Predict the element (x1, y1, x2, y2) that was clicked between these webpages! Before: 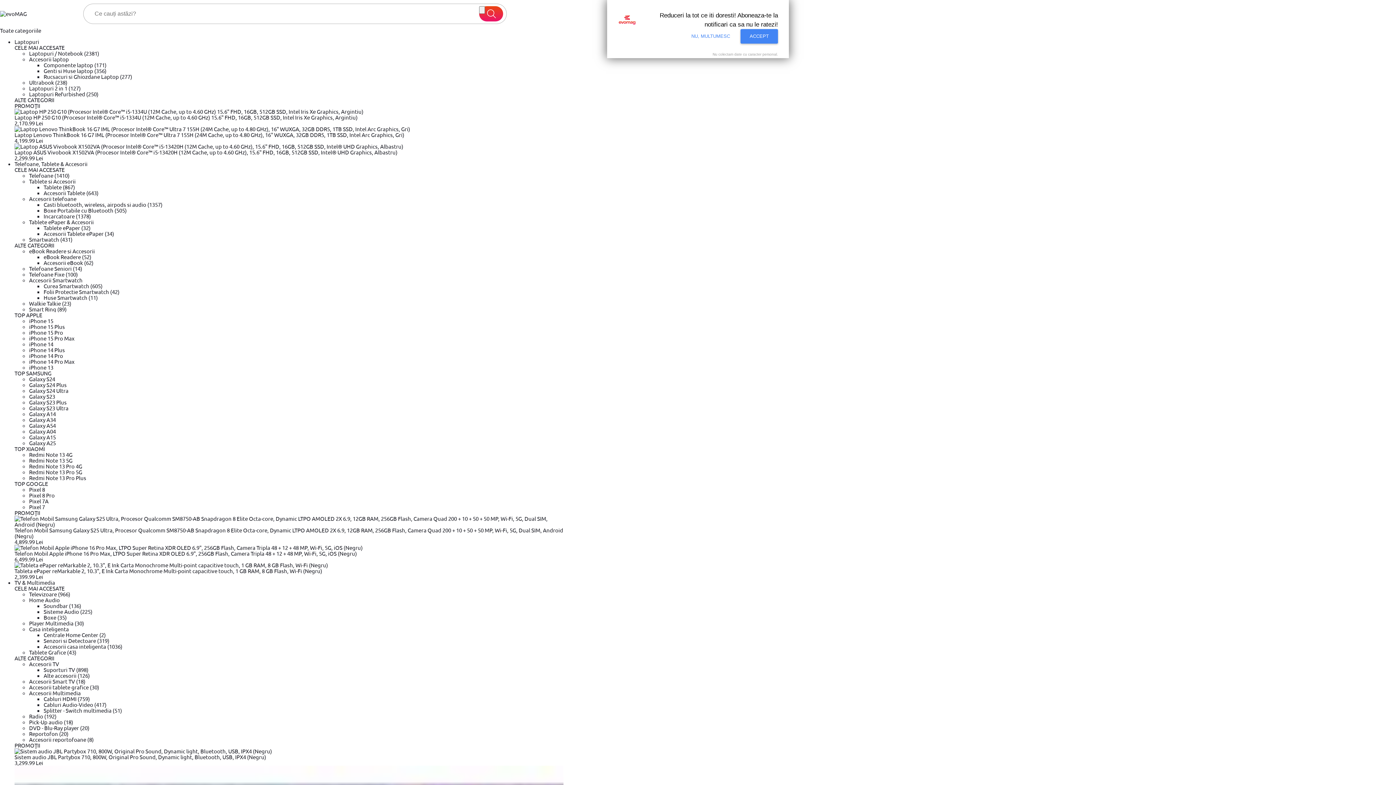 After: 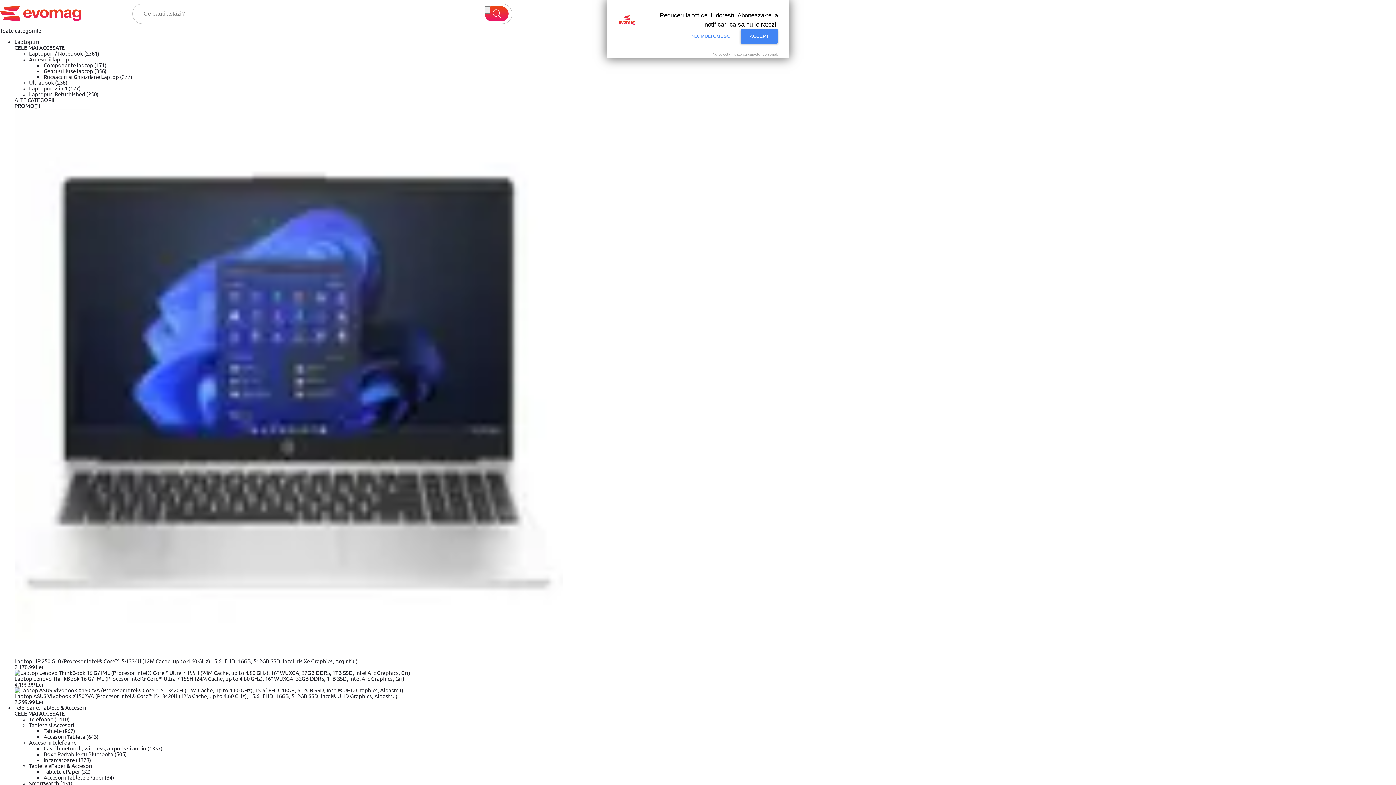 Action: label: Accesorii Smartwatch bbox: (29, 276, 82, 283)